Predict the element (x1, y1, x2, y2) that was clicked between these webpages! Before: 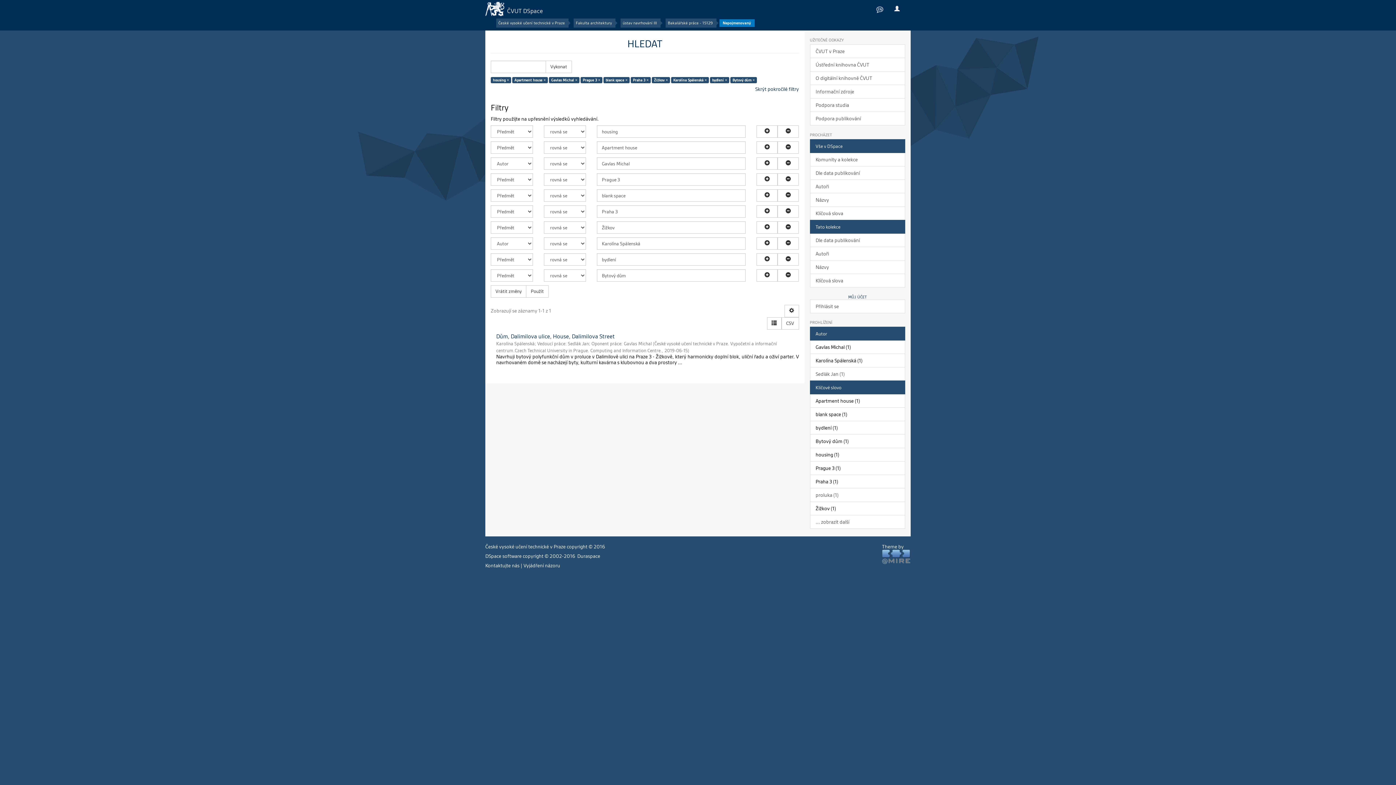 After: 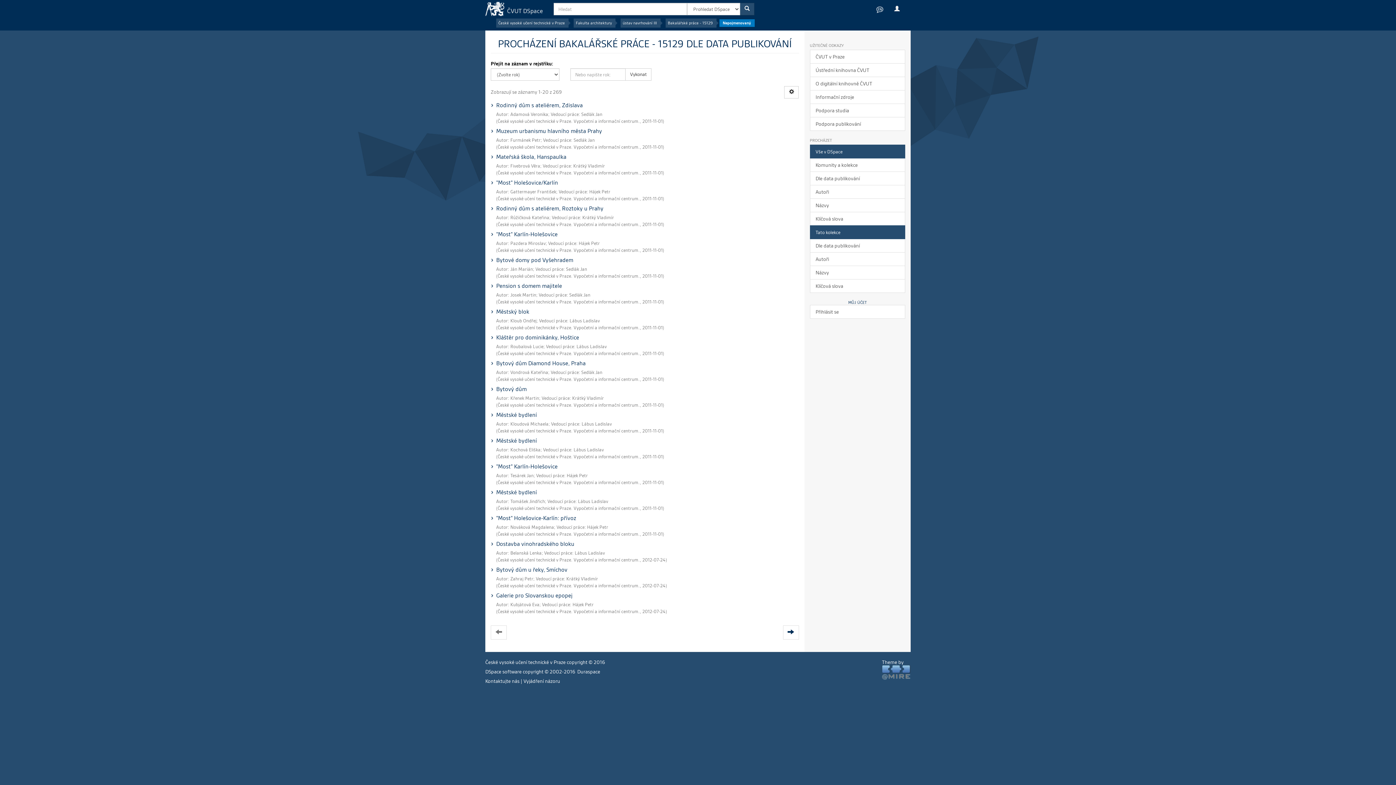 Action: bbox: (810, 233, 905, 247) label: Dle data publikování